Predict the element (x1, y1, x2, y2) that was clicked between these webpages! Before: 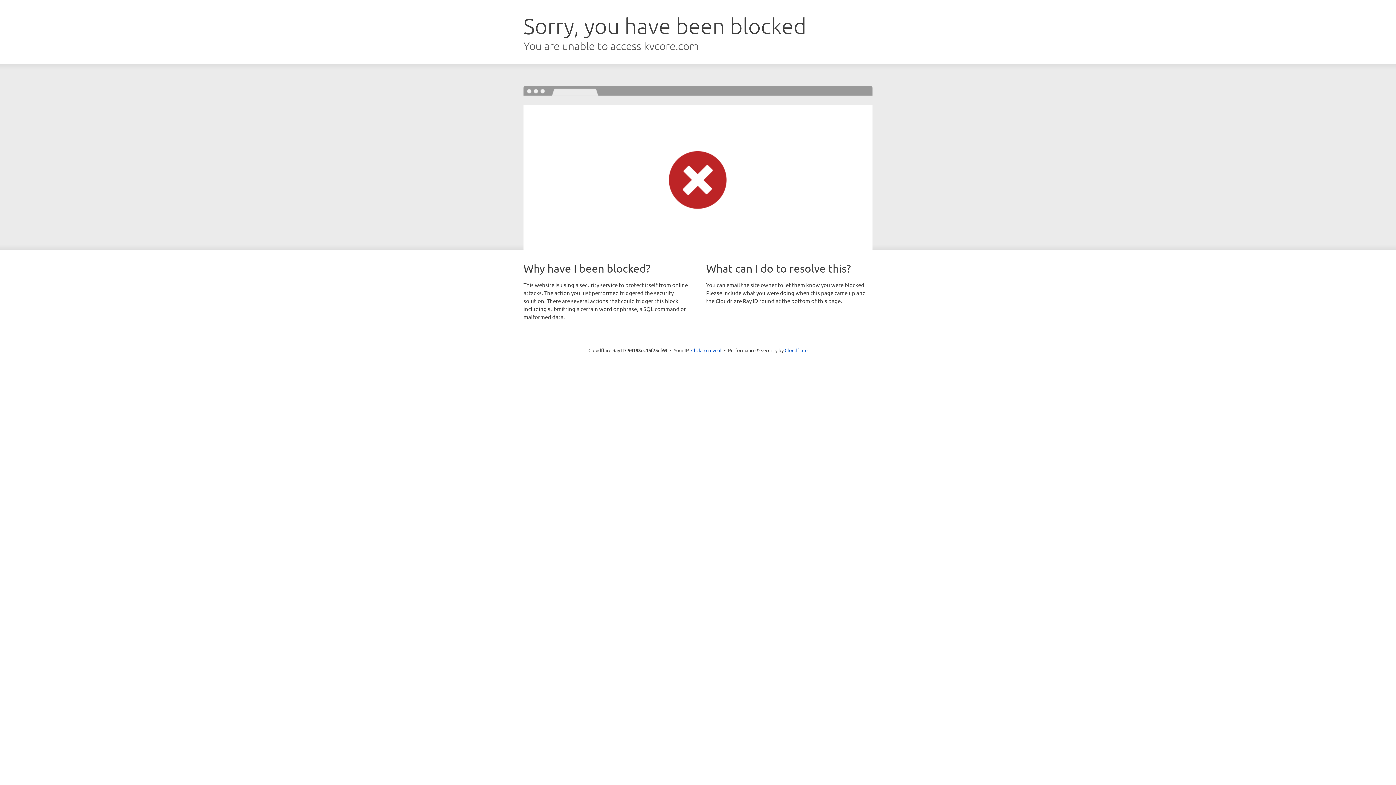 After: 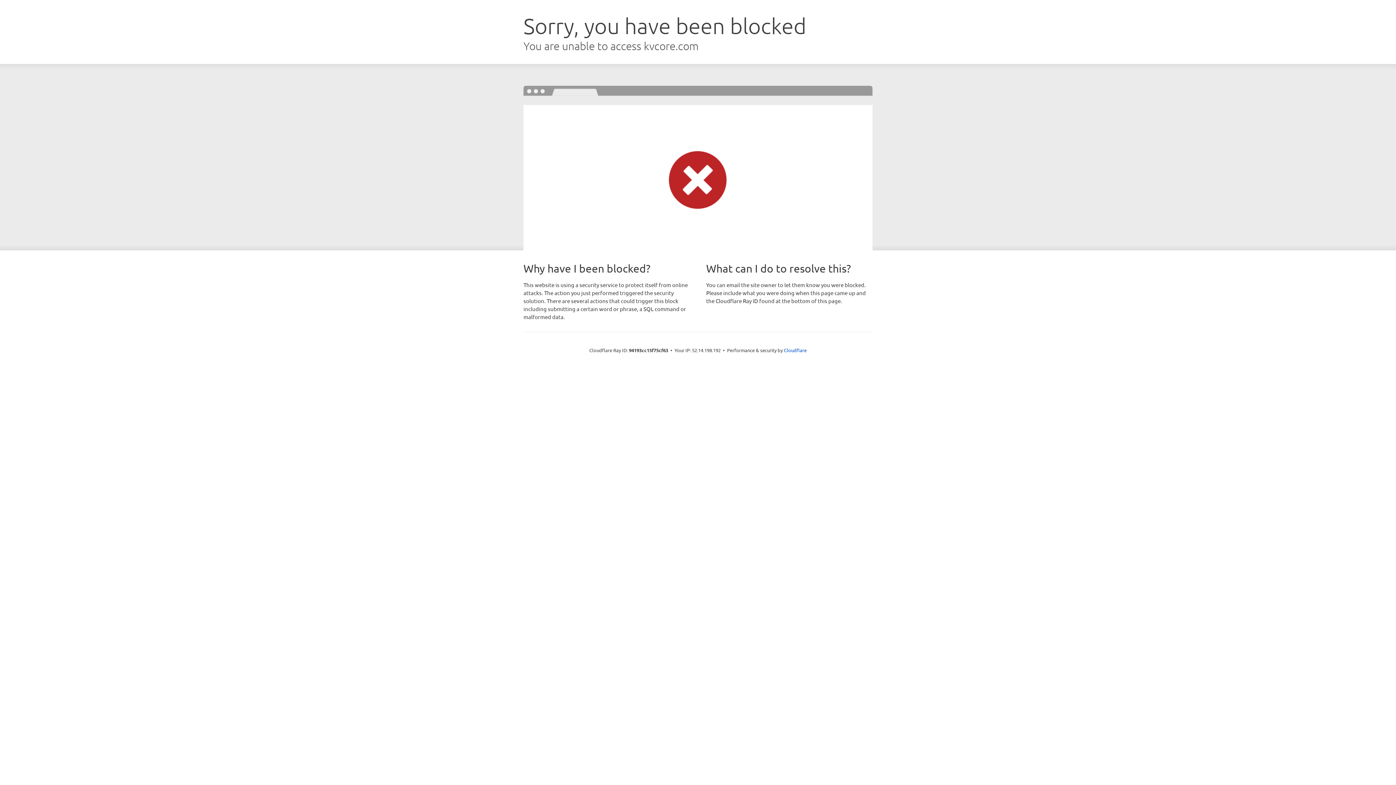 Action: bbox: (691, 346, 721, 353) label: Click to reveal